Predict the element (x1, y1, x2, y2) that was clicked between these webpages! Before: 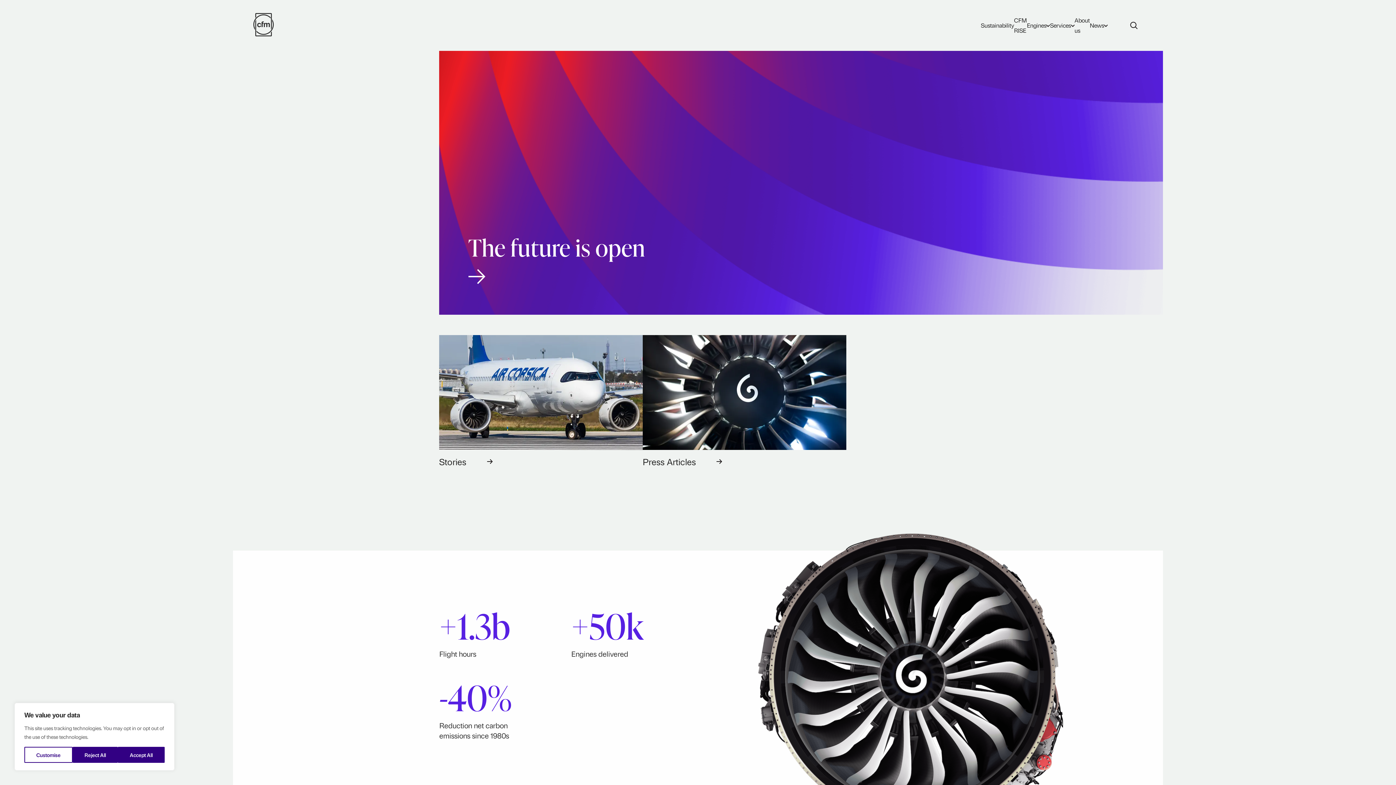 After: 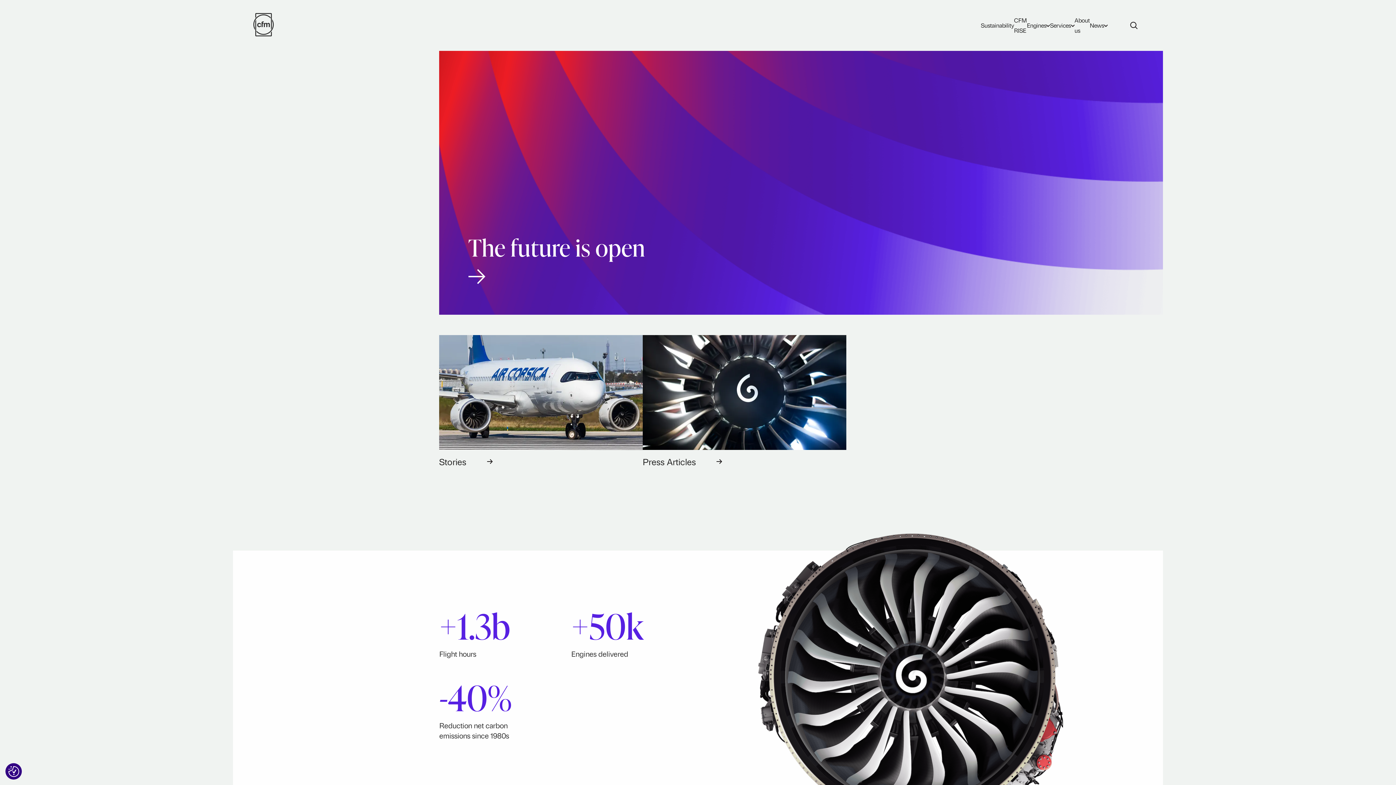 Action: bbox: (117, 747, 164, 763) label: Accept All